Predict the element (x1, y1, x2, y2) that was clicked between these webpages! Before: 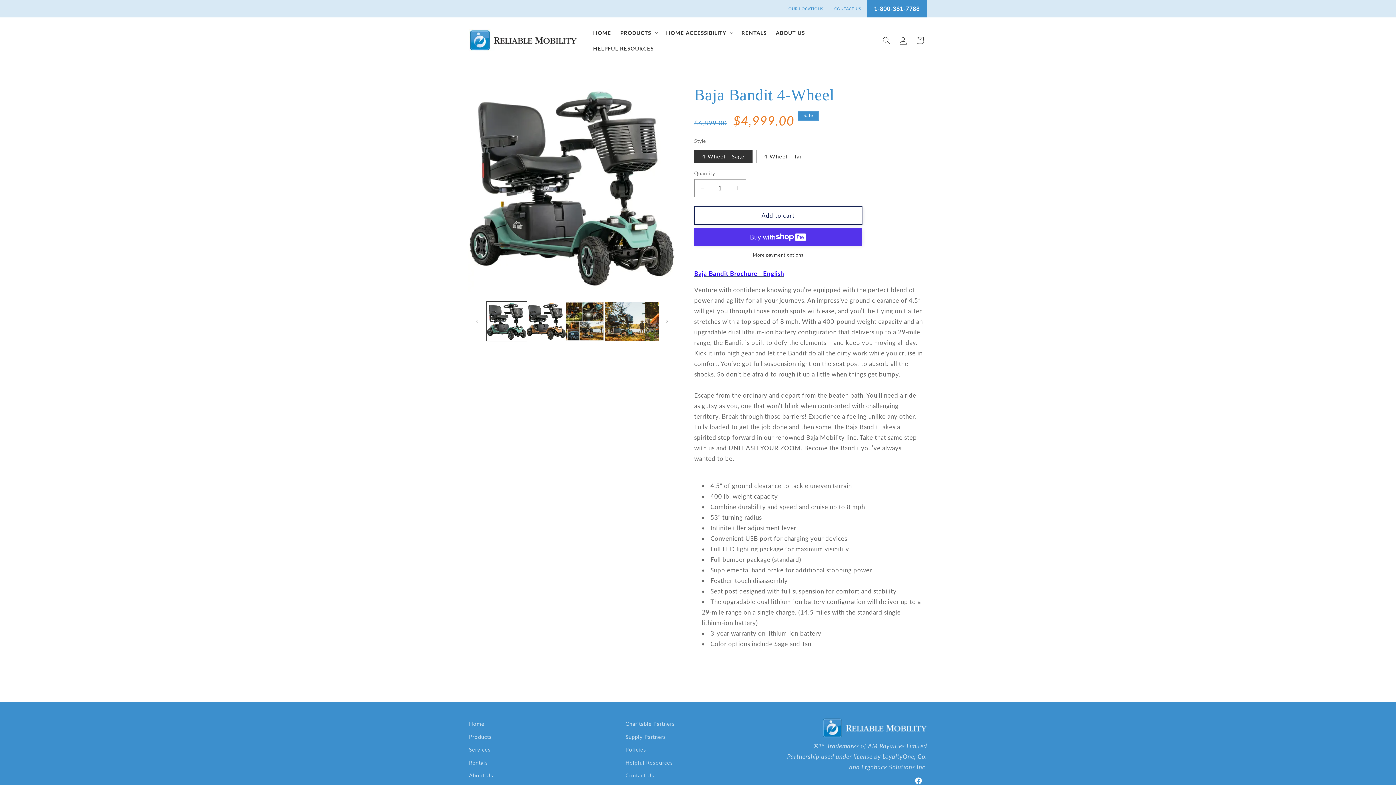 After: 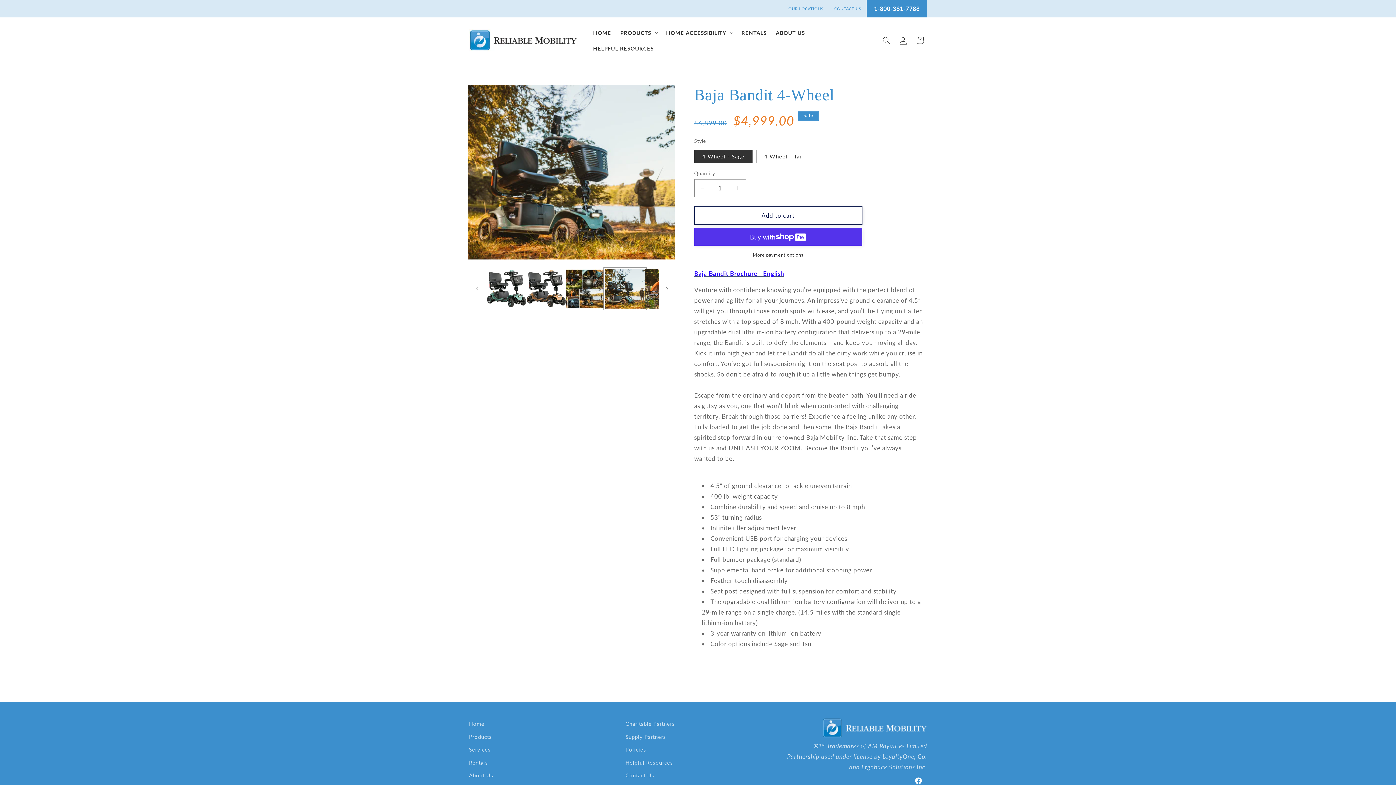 Action: bbox: (605, 301, 645, 341) label: Load image 4 in gallery view